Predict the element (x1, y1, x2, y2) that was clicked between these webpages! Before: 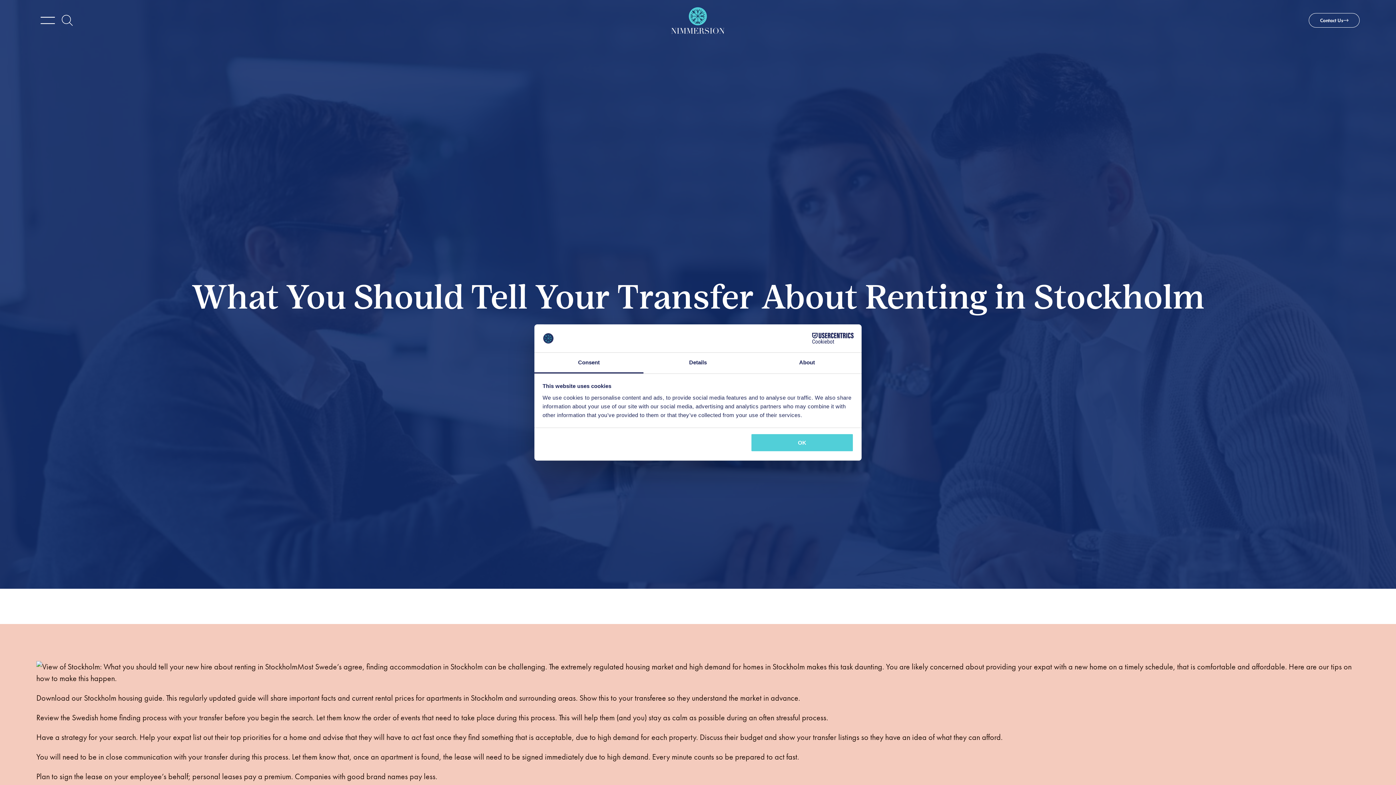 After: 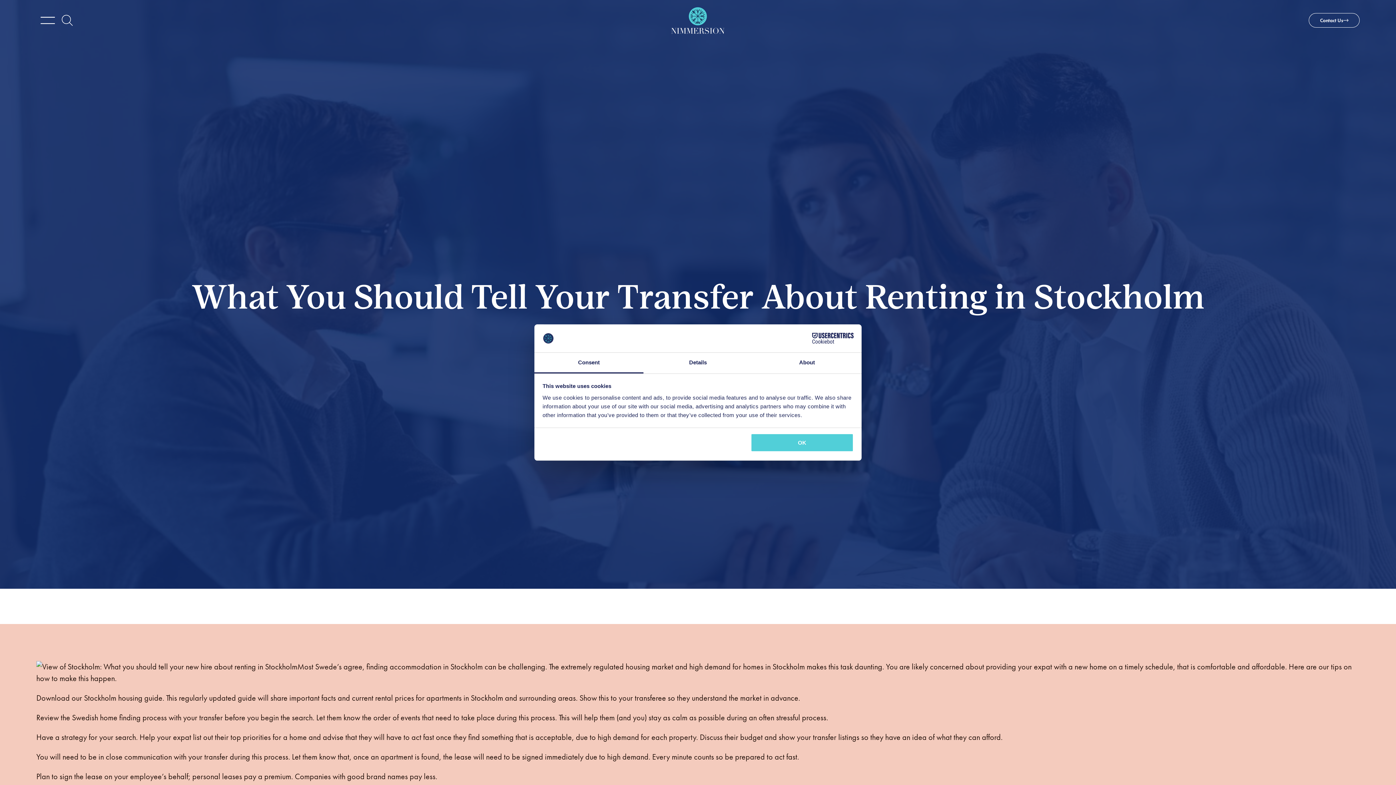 Action: bbox: (534, 352, 643, 373) label: Consent